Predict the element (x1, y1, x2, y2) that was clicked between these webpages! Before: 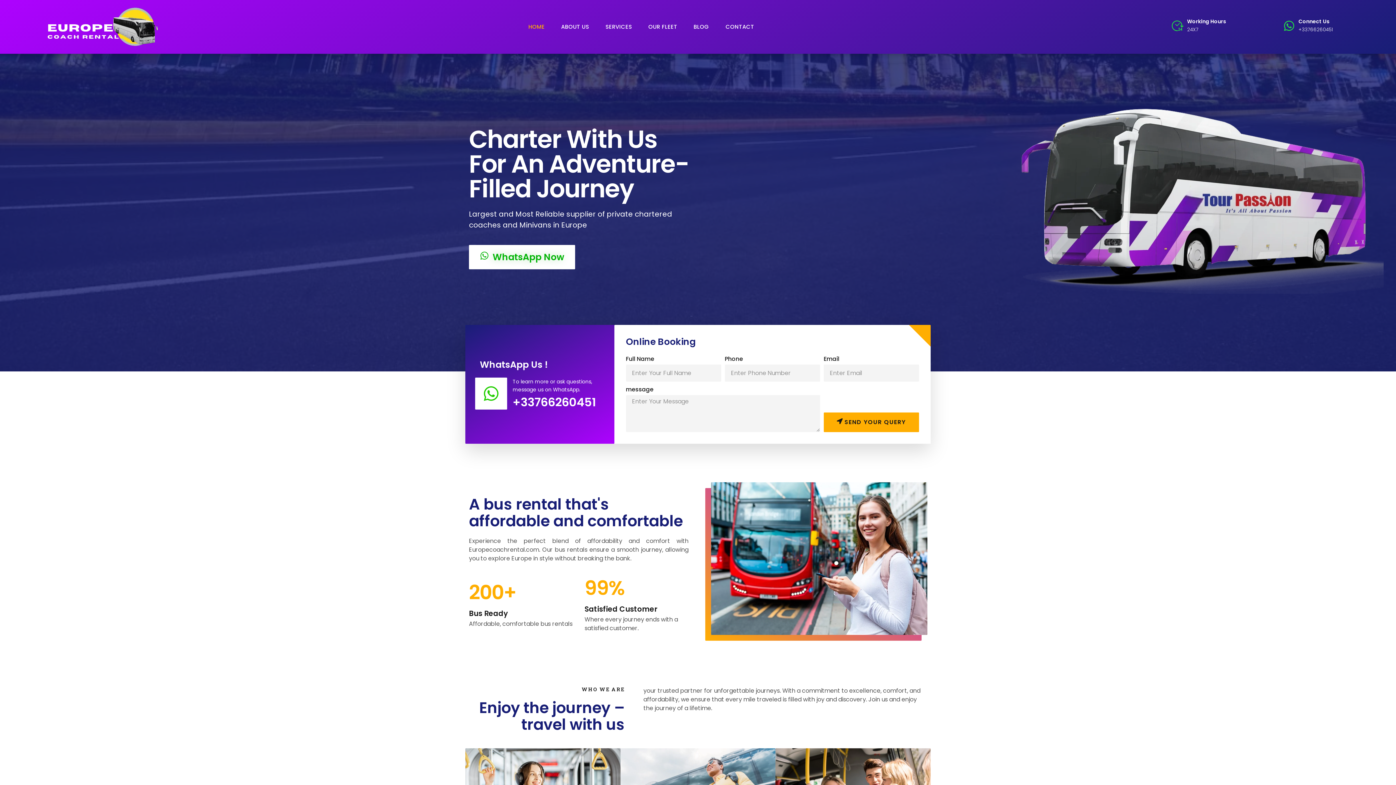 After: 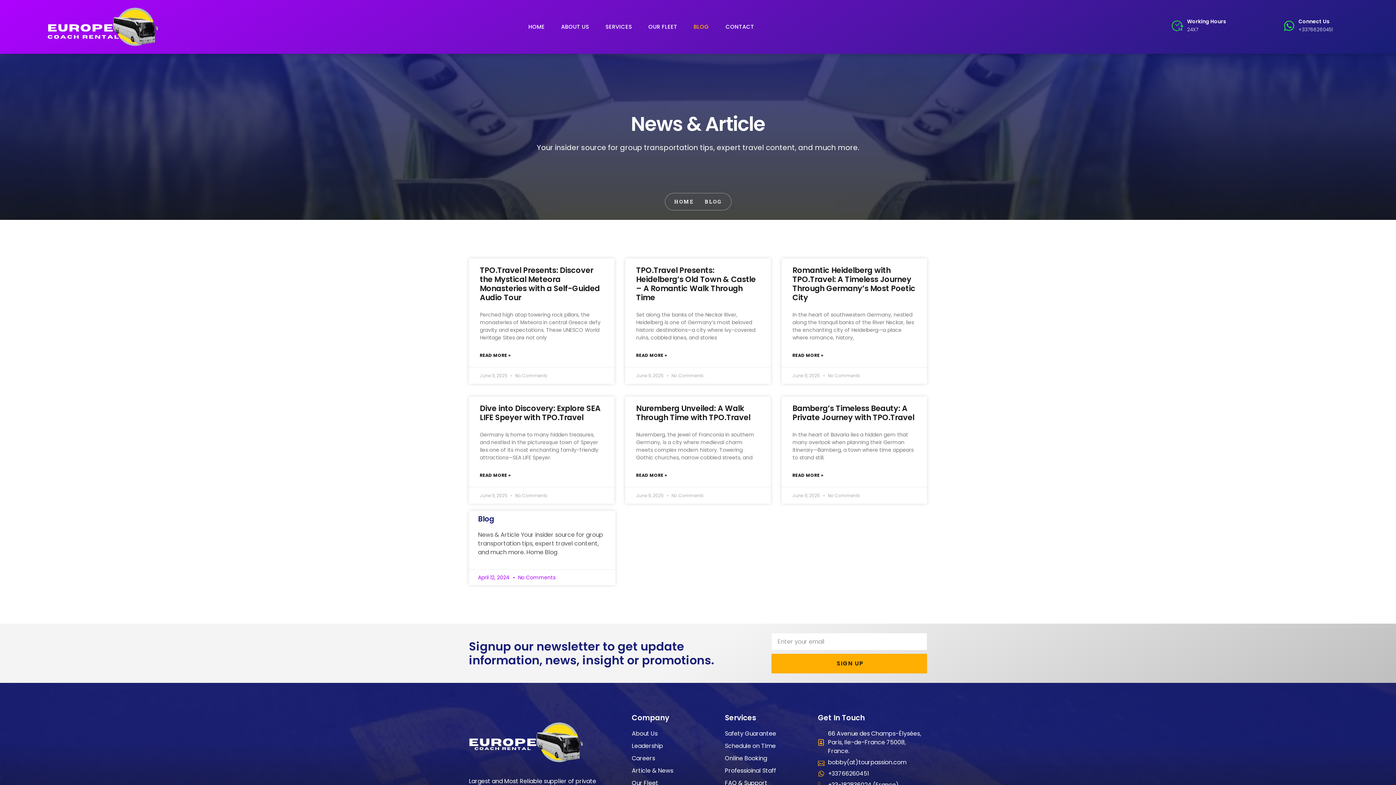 Action: label: BLOG bbox: (693, 18, 709, 35)